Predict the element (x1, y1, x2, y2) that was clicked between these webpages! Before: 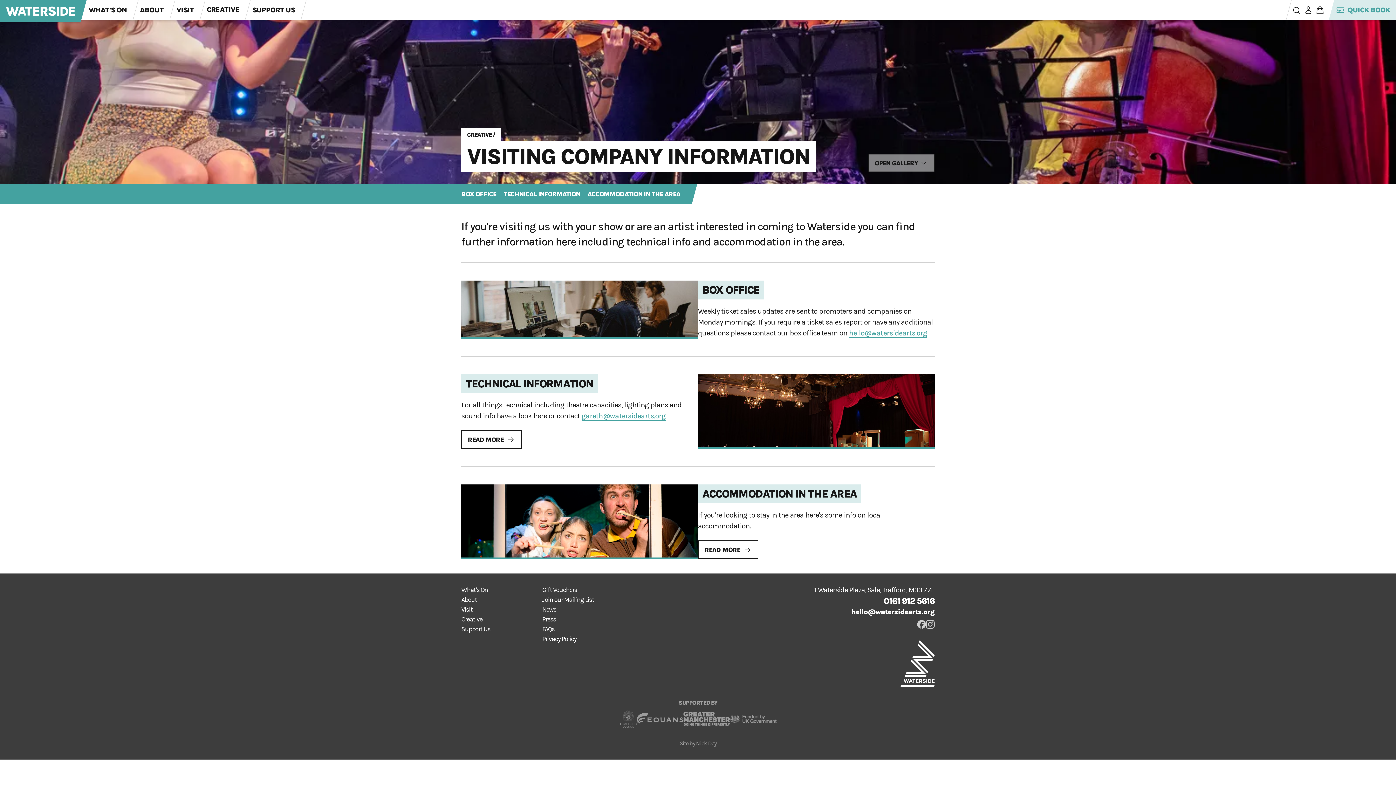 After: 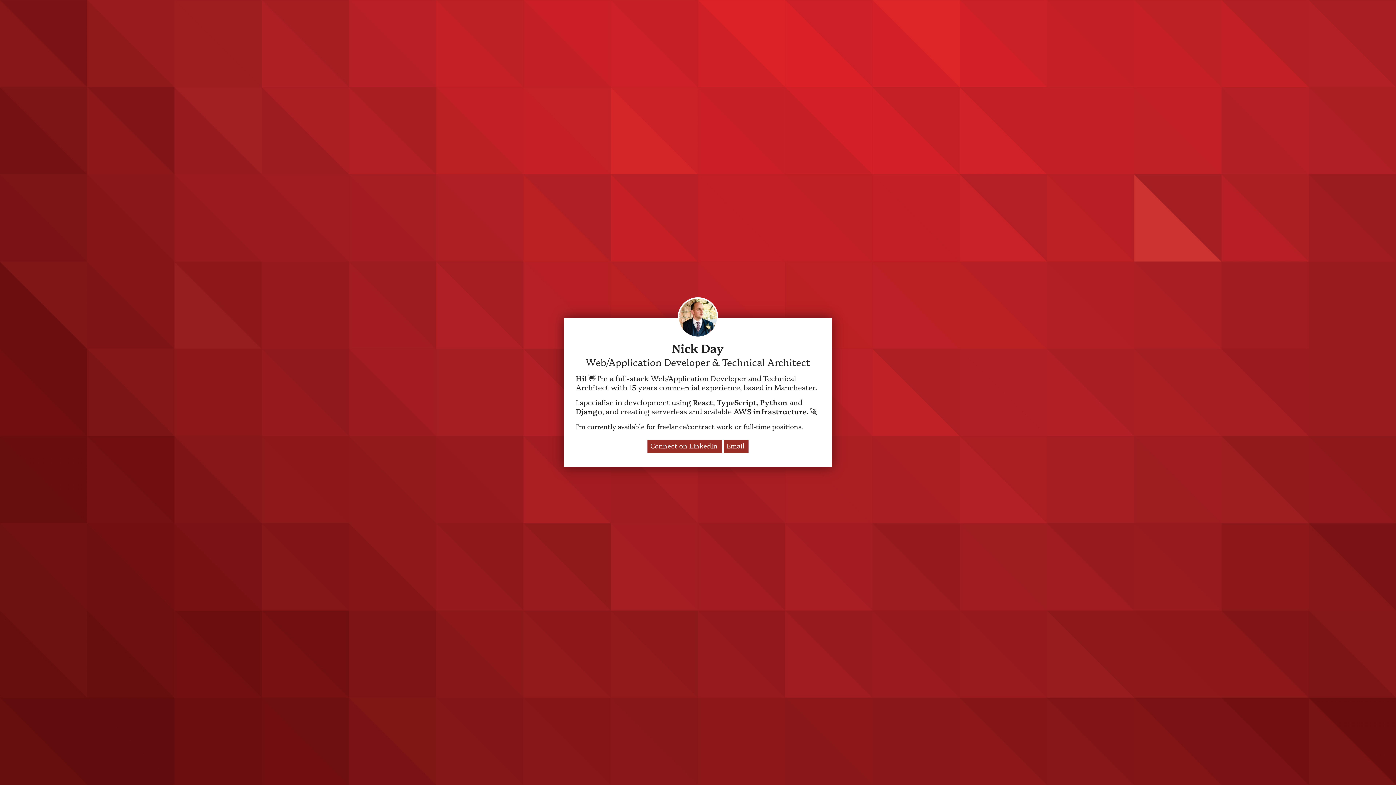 Action: label: Nick Day bbox: (696, 740, 716, 747)